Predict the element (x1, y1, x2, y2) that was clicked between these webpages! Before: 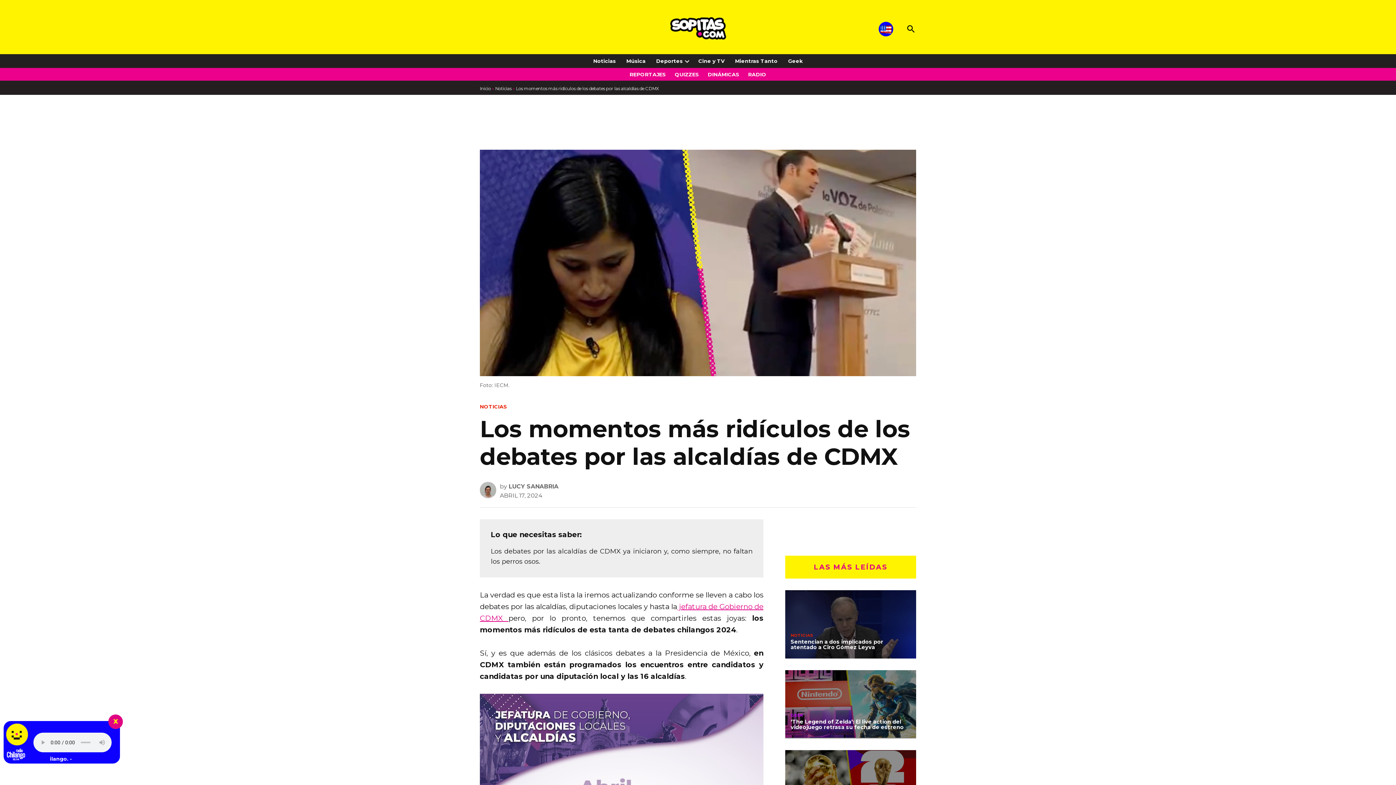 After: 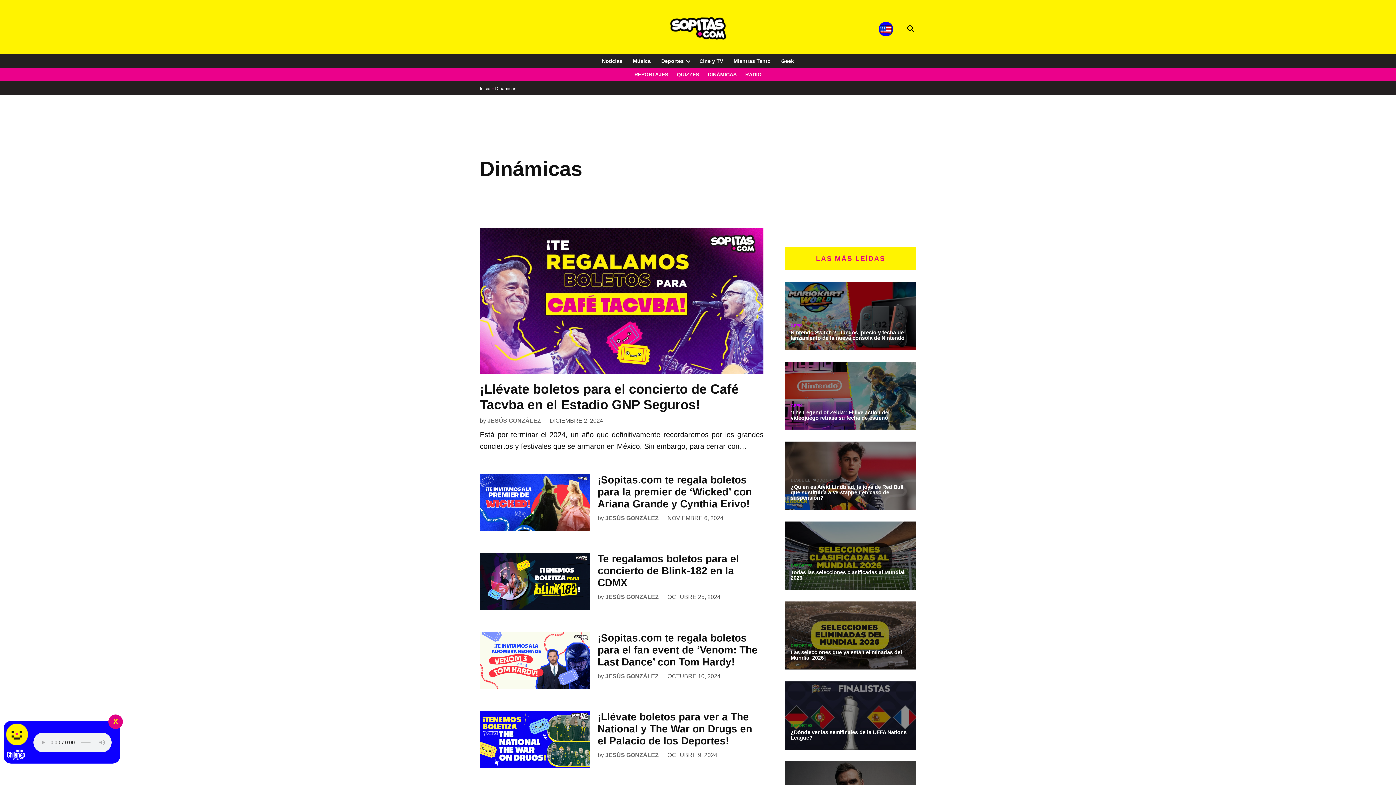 Action: label: DINÁMICAS bbox: (704, 69, 743, 79)